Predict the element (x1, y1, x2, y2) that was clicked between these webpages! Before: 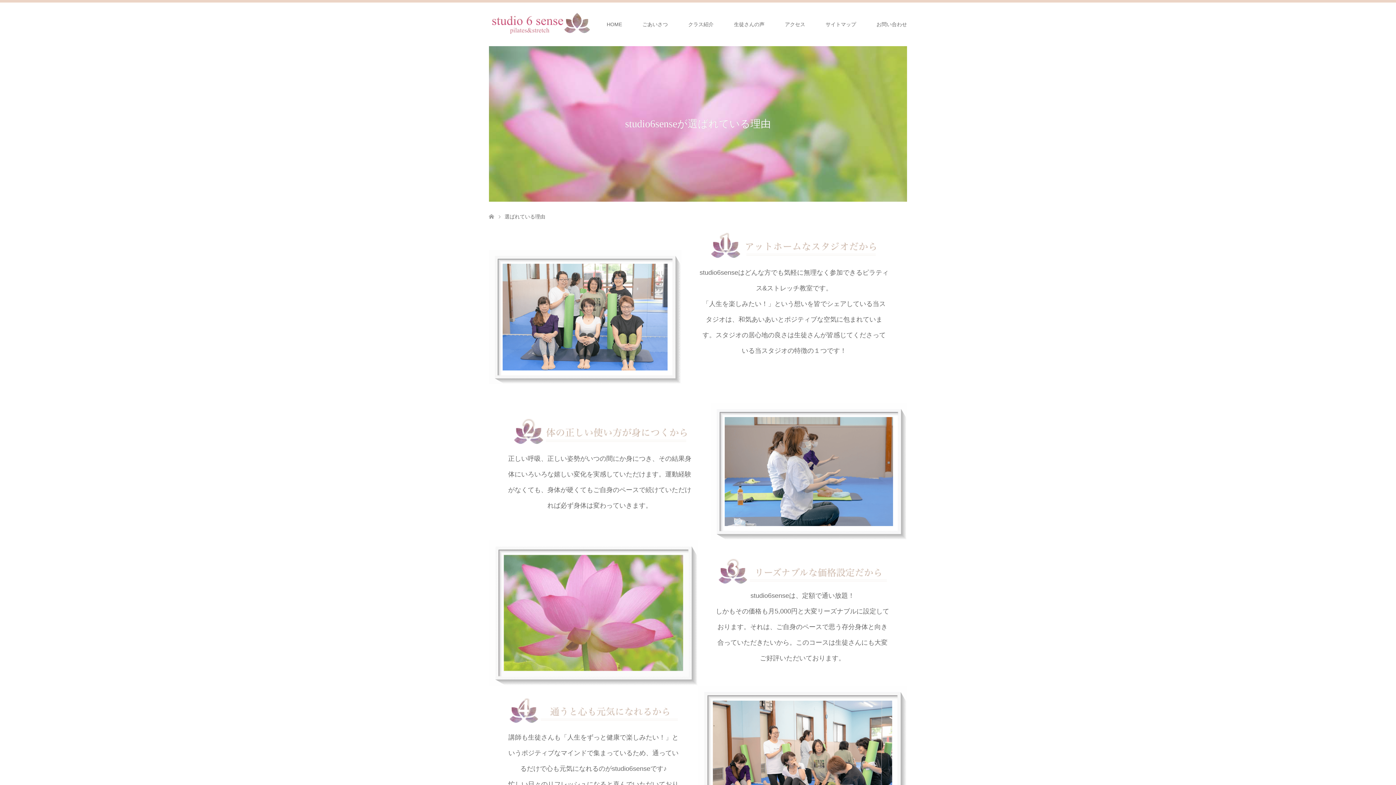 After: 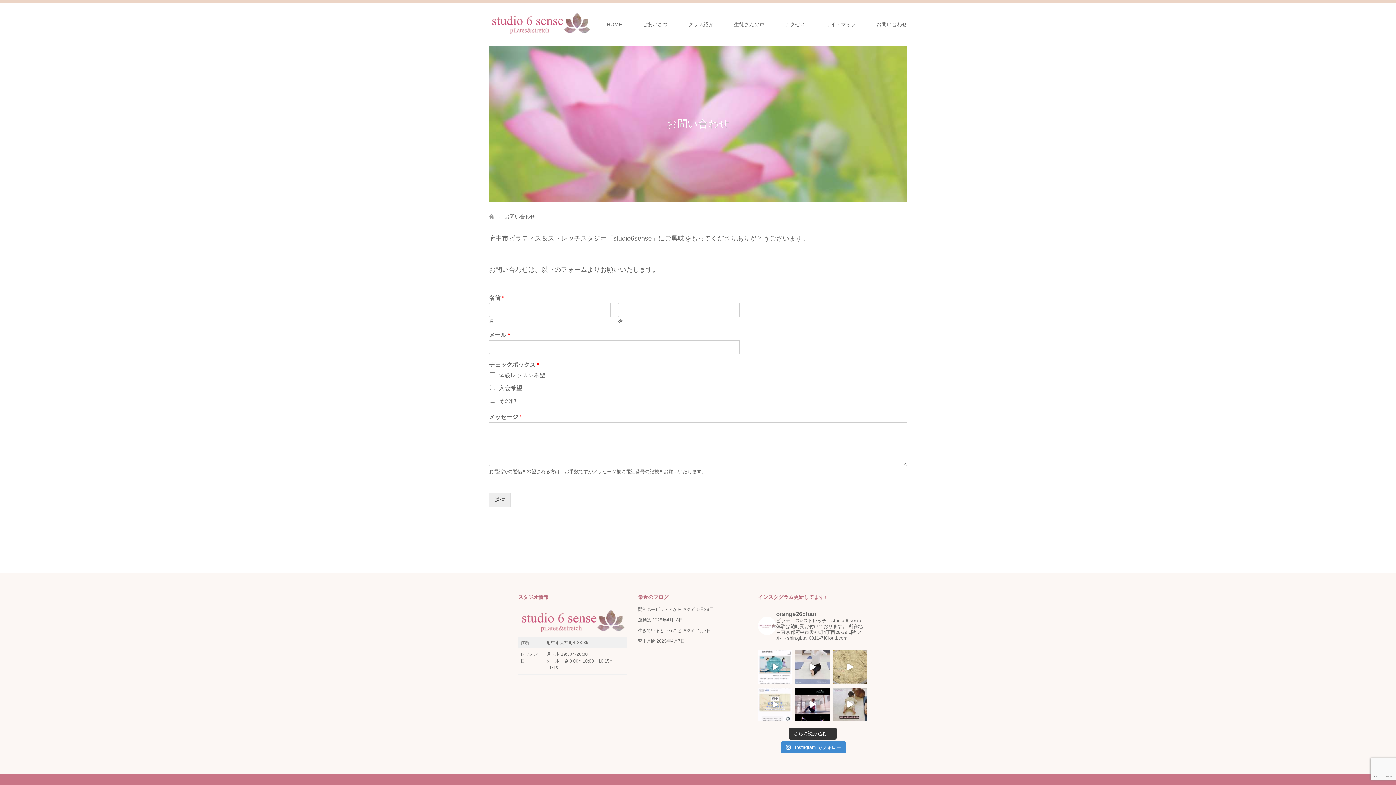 Action: bbox: (866, 2, 917, 46) label: お問い合わせ